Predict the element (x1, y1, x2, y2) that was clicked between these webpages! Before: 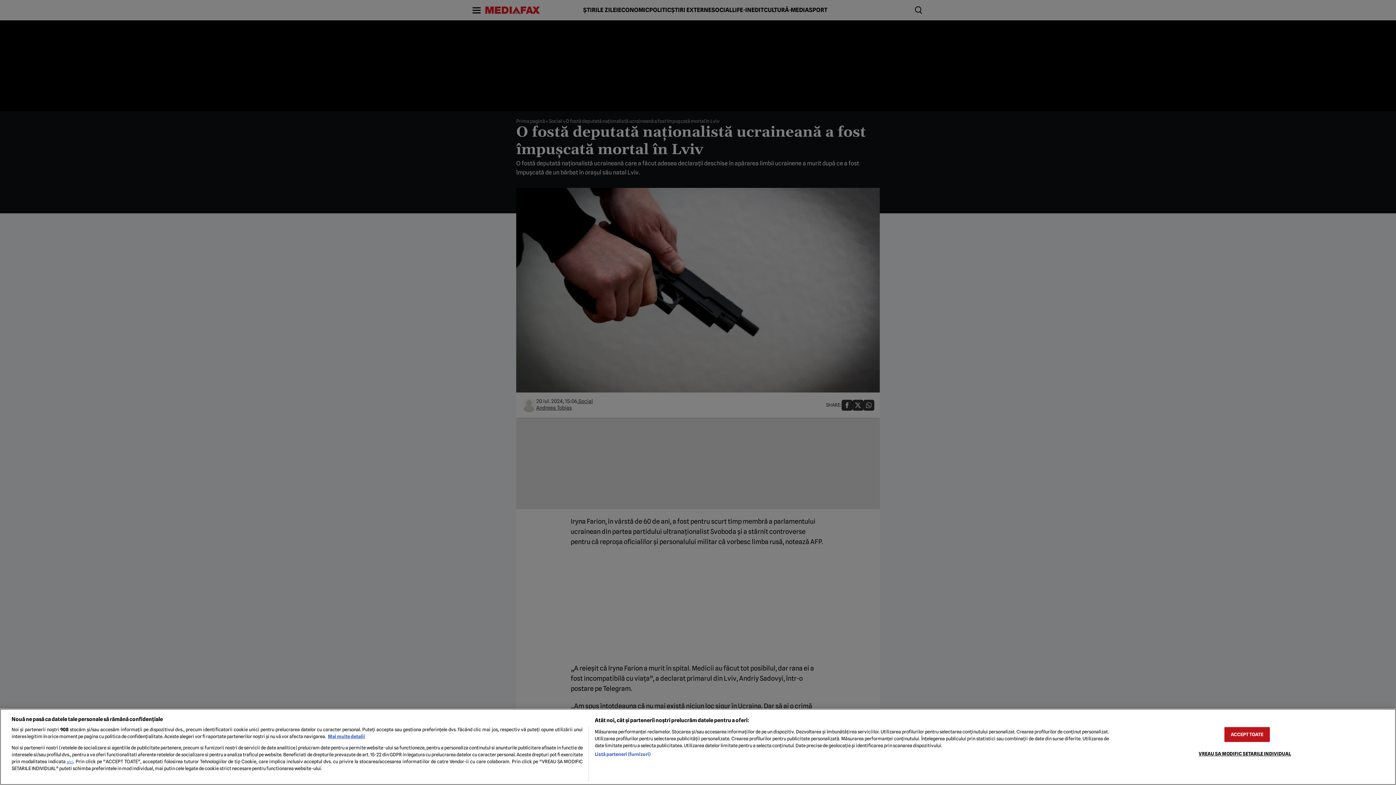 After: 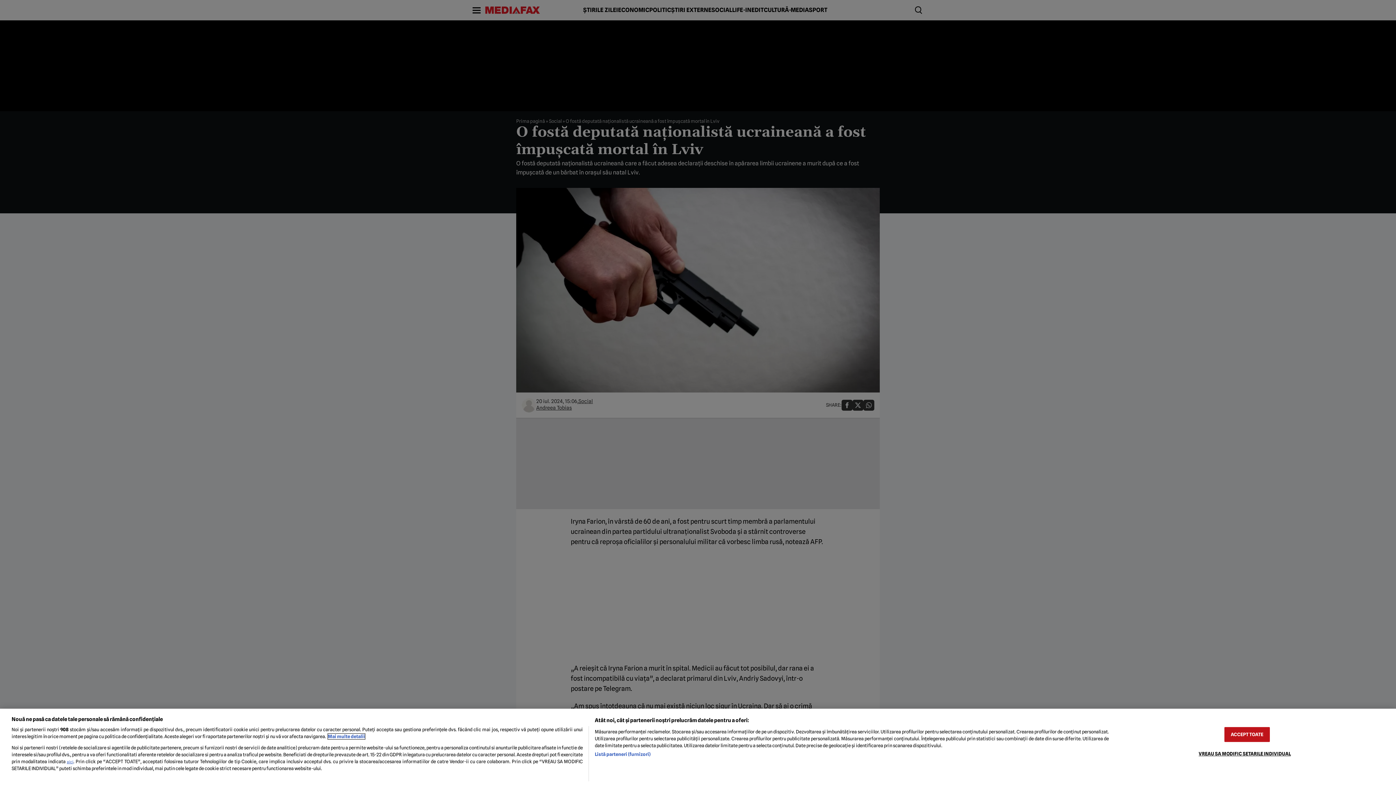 Action: label: Mai multe informații despre confidențialitatea datelor dvs., se deschide într-o fereastră nouă bbox: (328, 734, 365, 739)